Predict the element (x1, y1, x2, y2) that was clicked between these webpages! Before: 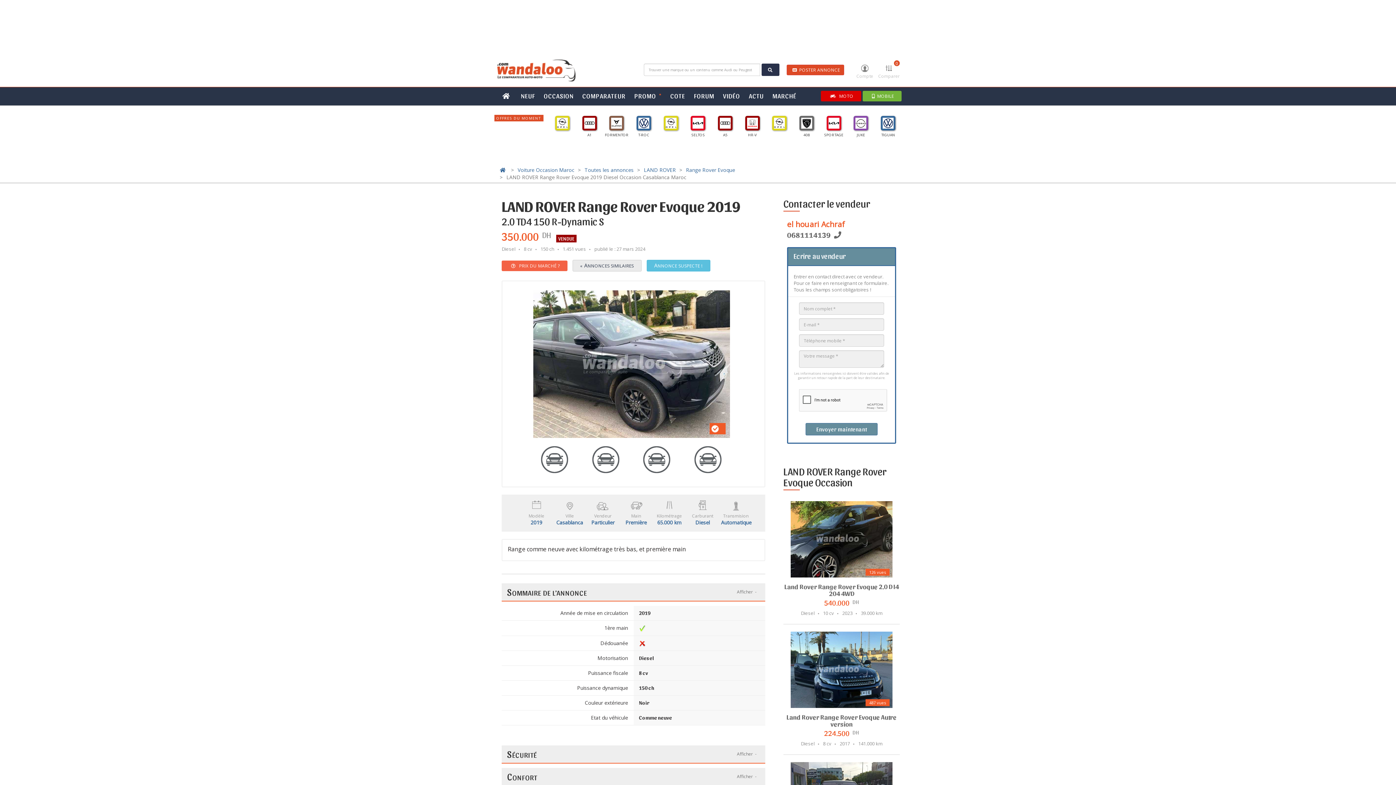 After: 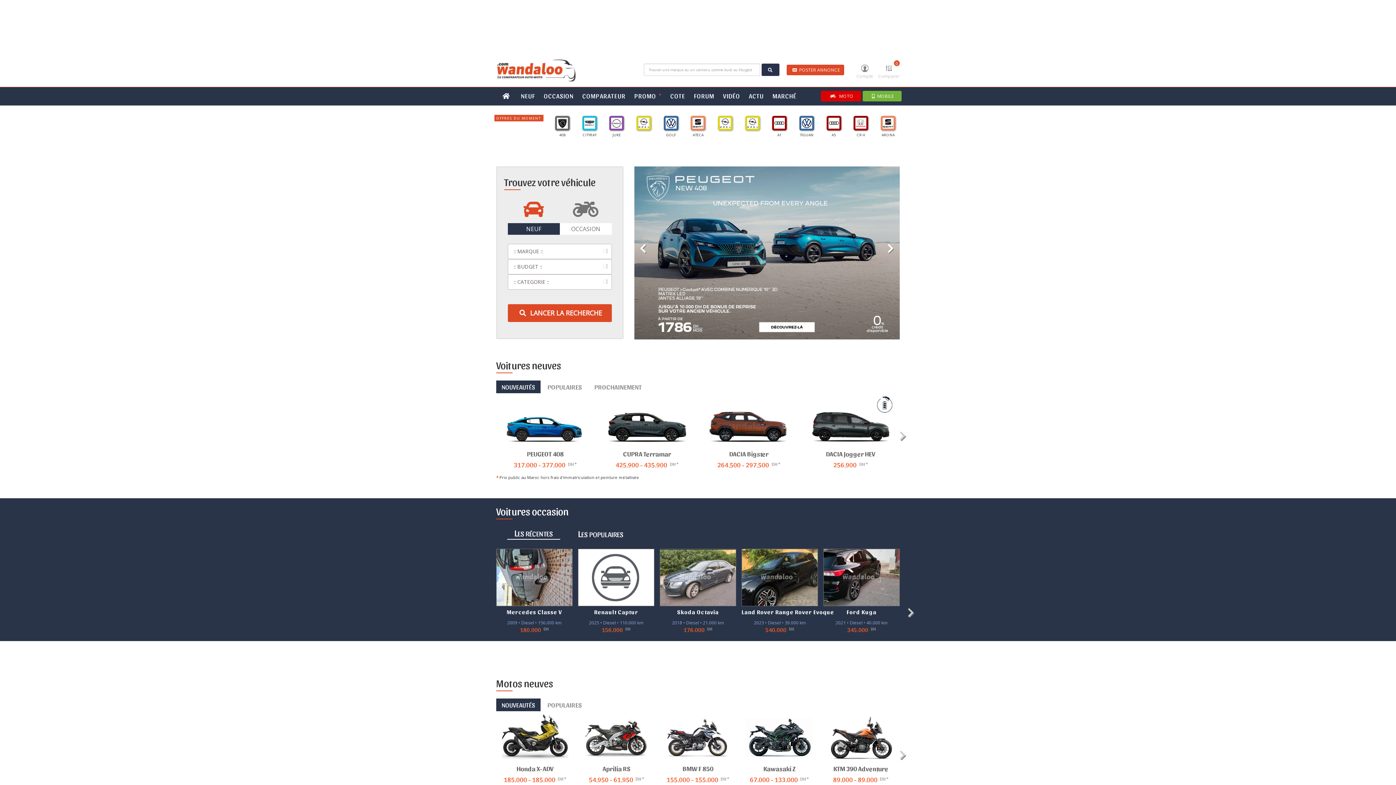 Action: bbox: (498, 166, 507, 173)